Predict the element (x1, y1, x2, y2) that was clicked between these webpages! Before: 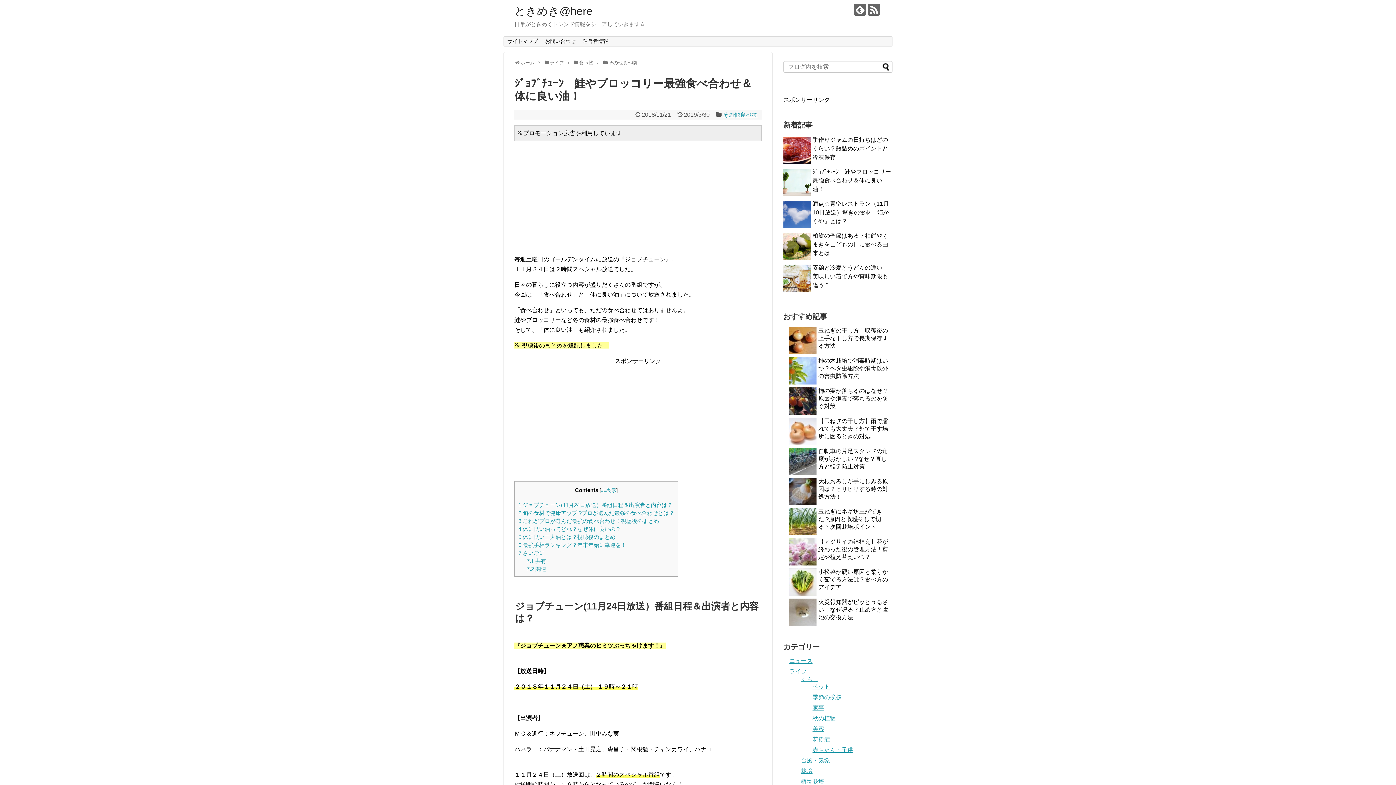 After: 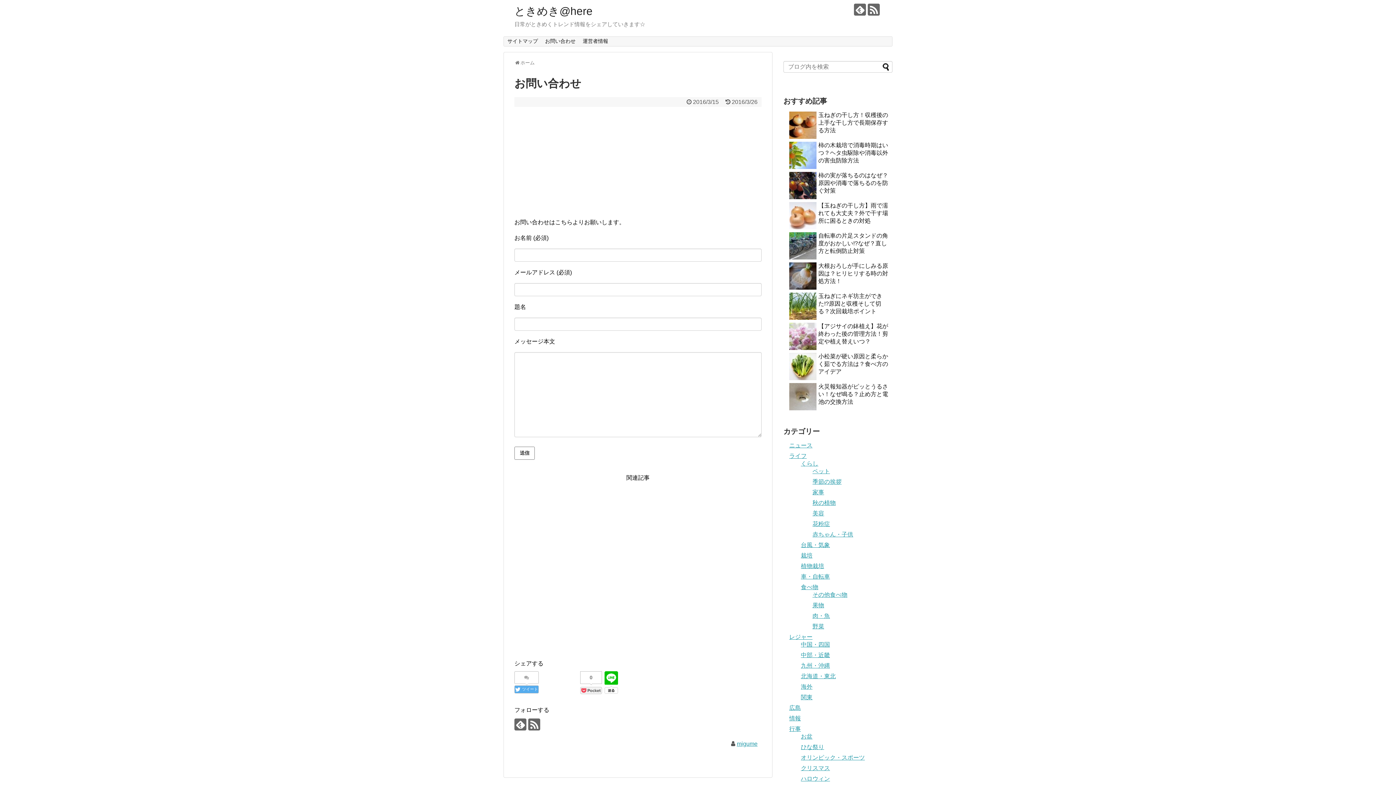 Action: label: お問い合わせ bbox: (541, 36, 579, 46)